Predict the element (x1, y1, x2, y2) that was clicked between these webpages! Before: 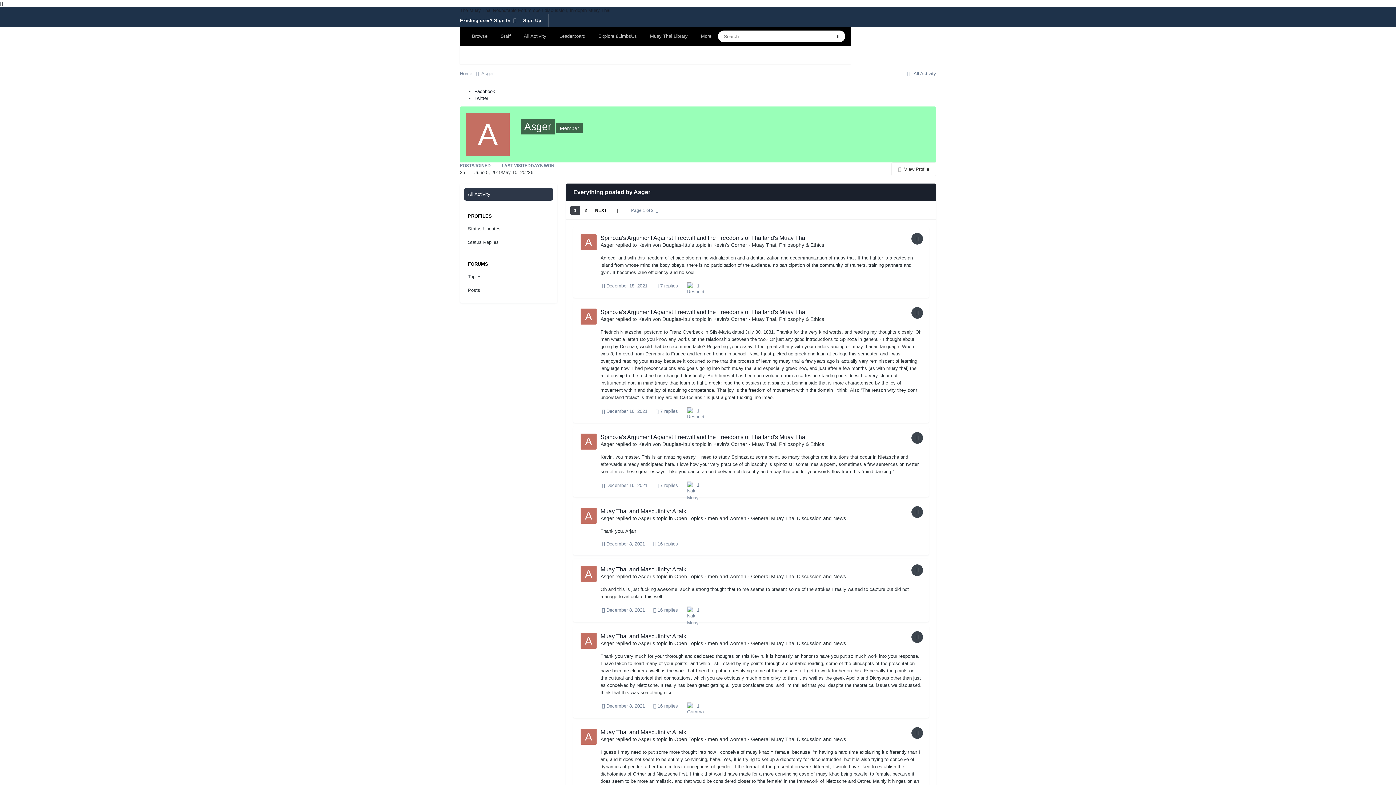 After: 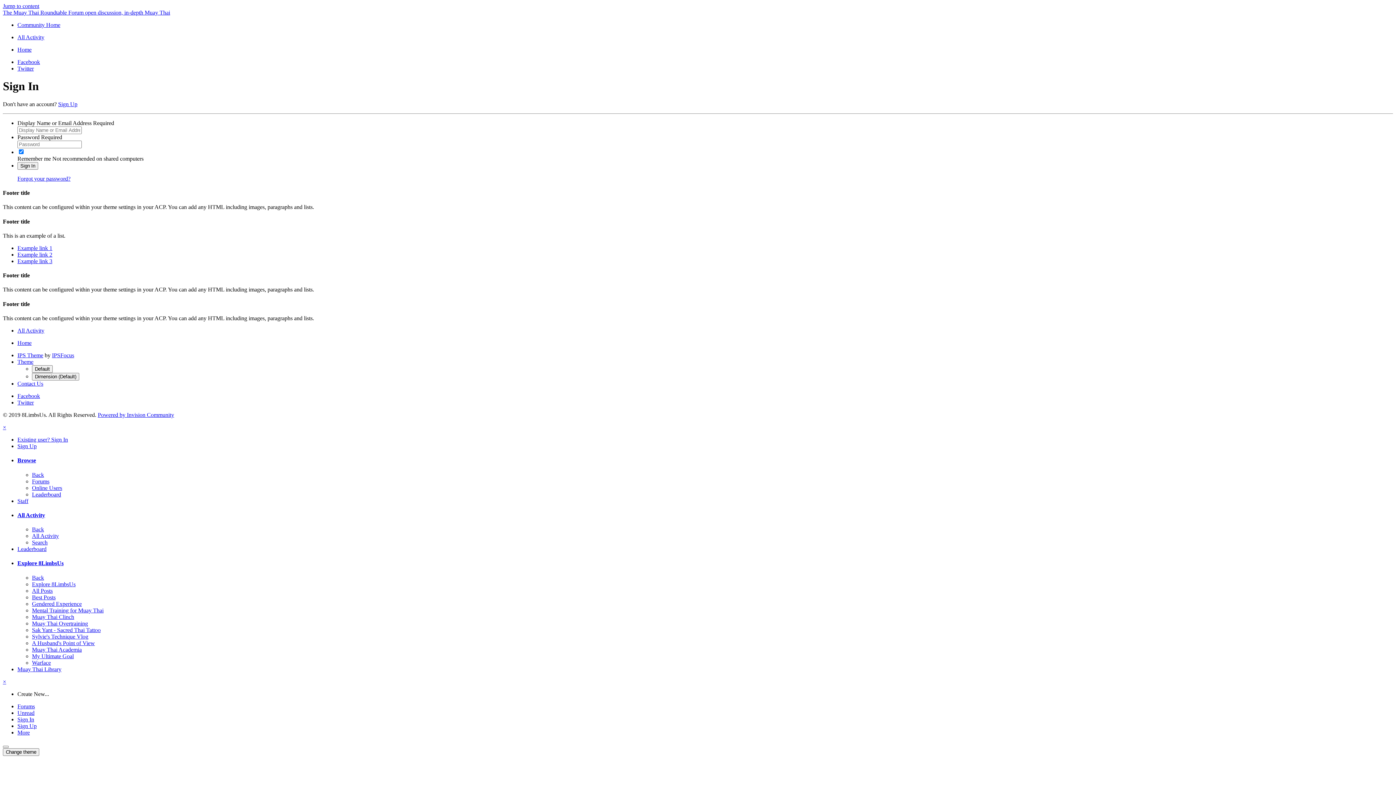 Action: label: Existing user? Sign In   bbox: (460, 17, 516, 23)